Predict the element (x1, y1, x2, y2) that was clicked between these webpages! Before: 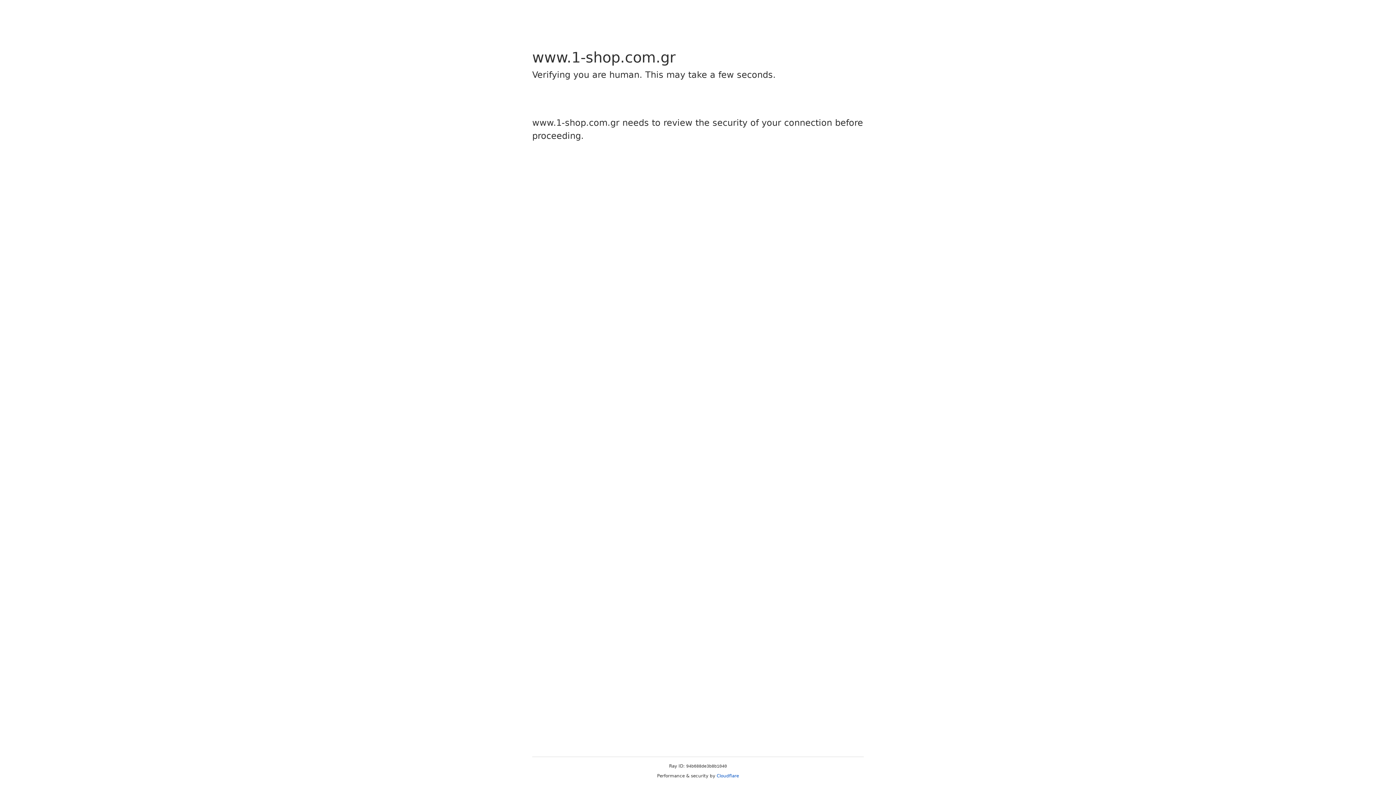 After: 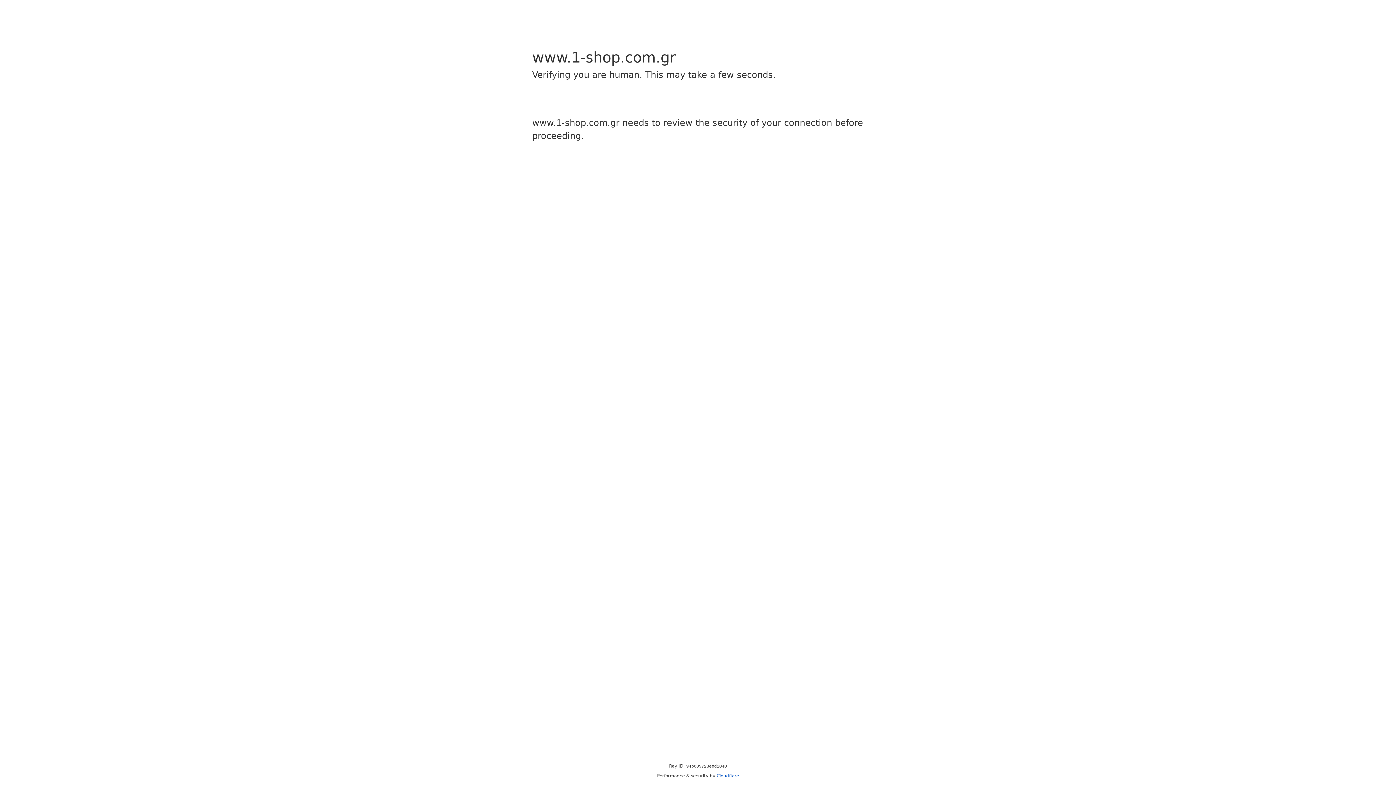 Action: bbox: (716, 773, 739, 778) label: Cloudflare